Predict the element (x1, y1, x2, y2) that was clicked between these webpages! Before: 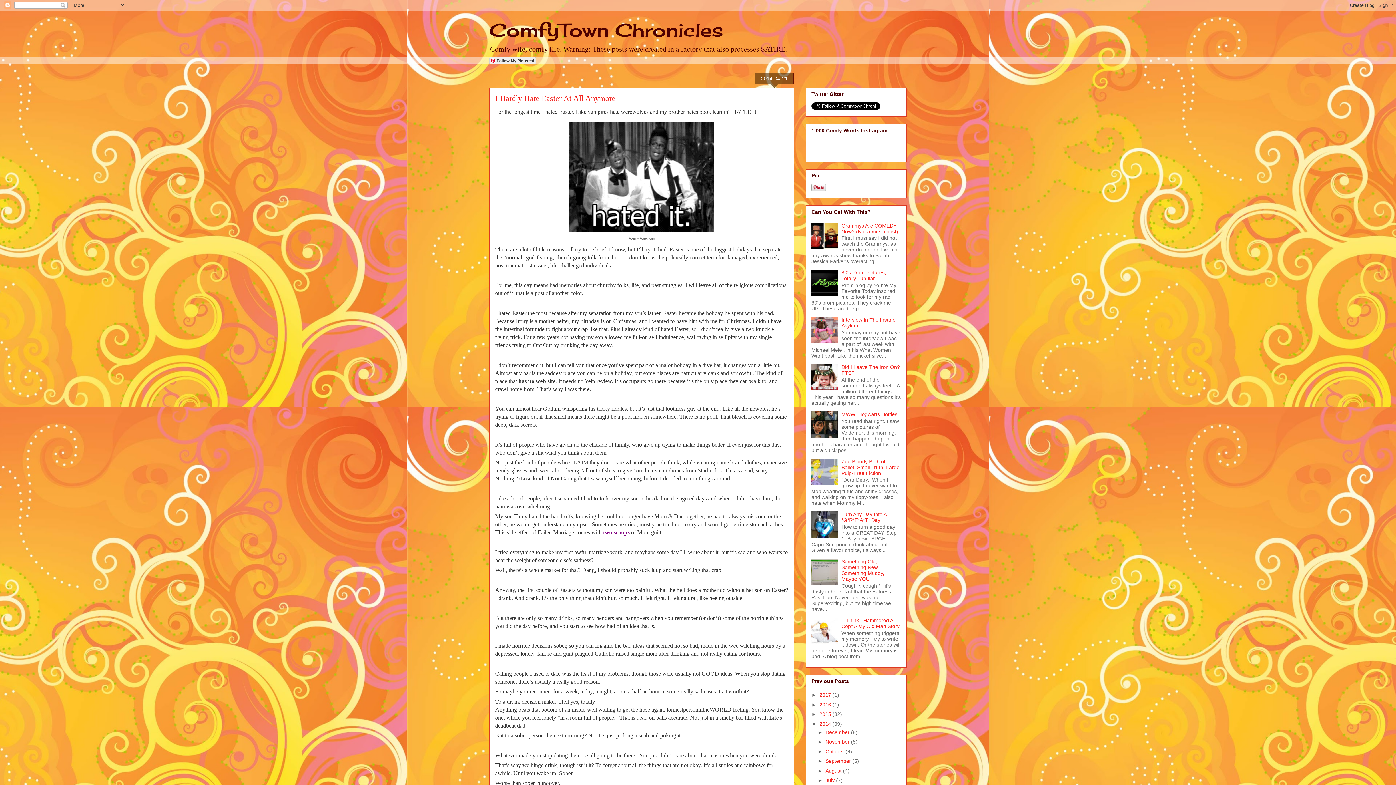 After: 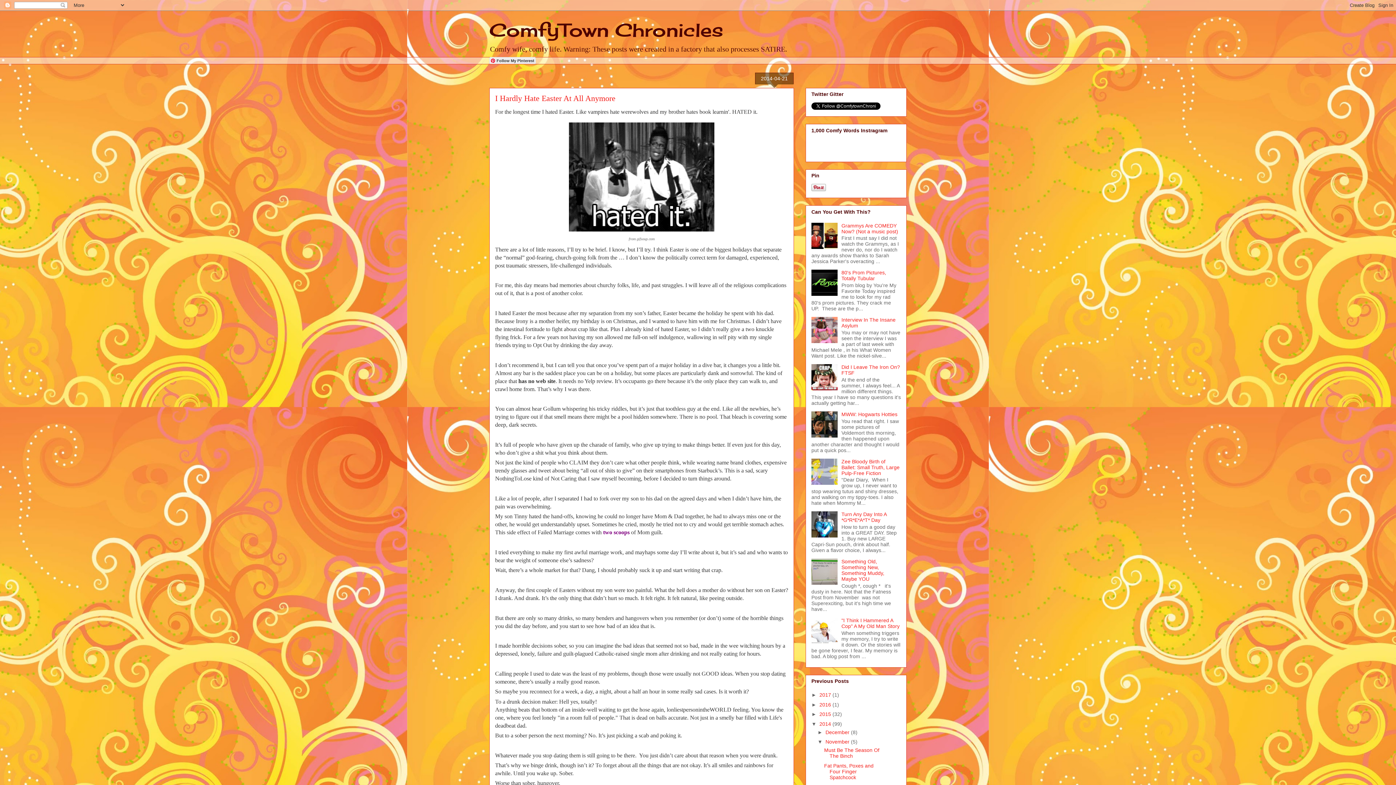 Action: label: ►   bbox: (817, 739, 825, 745)